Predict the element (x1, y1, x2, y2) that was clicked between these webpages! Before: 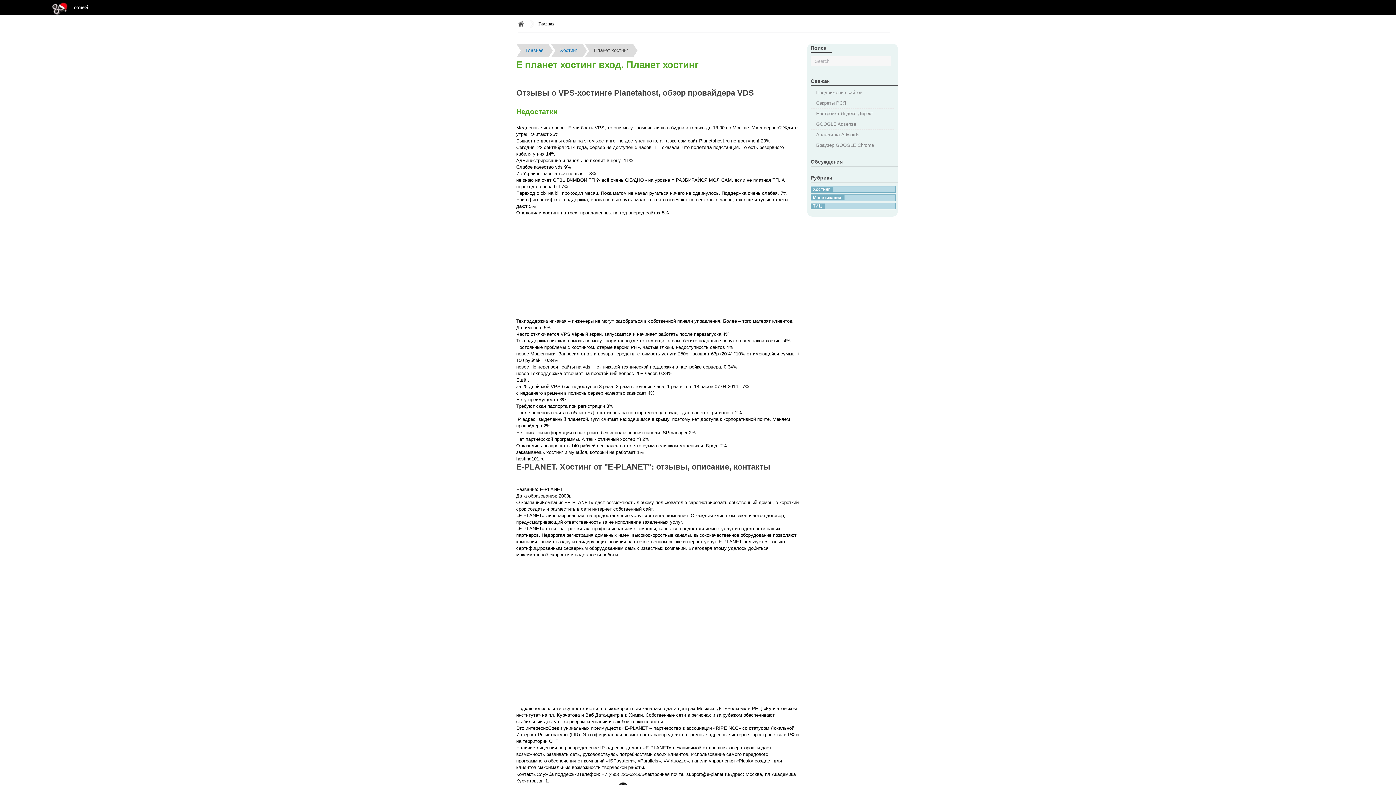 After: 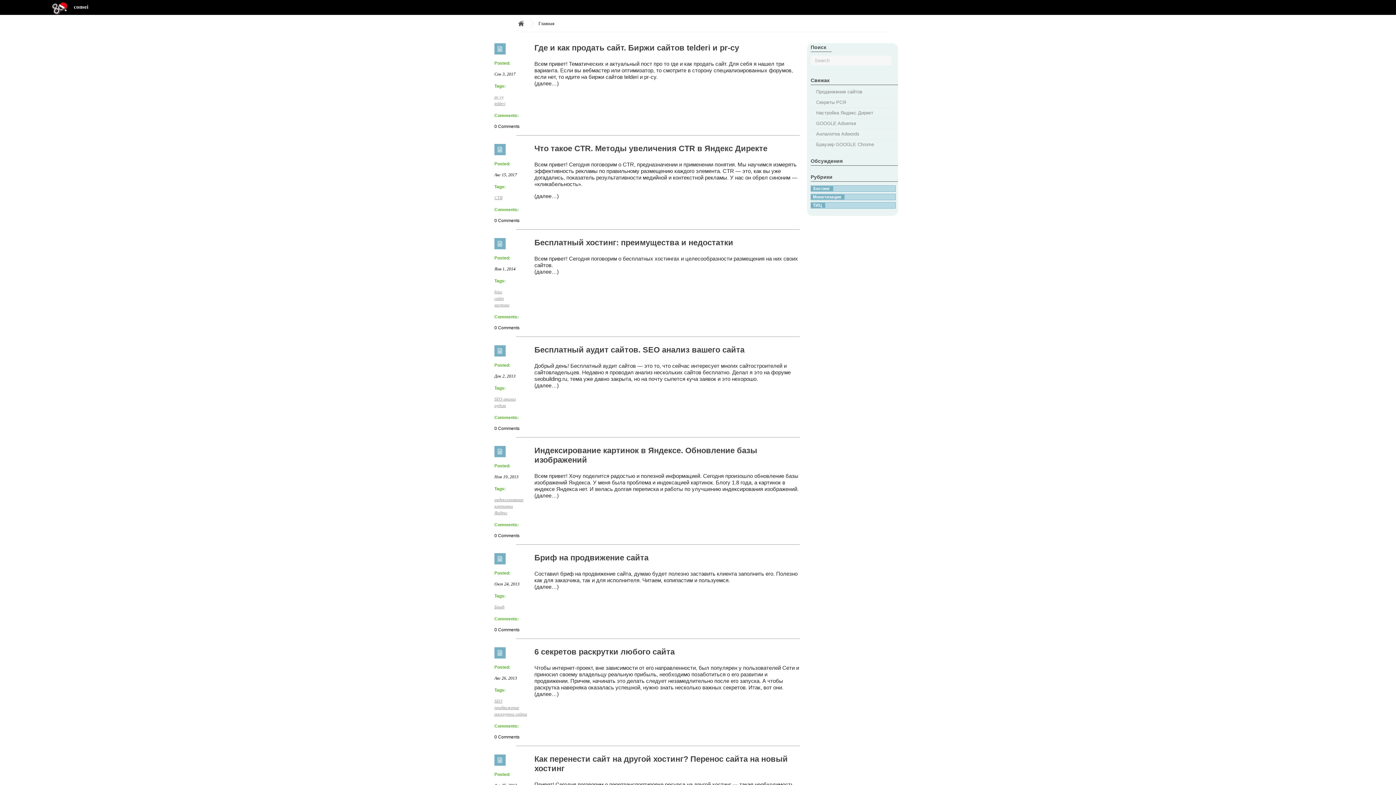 Action: label: Главная bbox: (525, 47, 543, 53)